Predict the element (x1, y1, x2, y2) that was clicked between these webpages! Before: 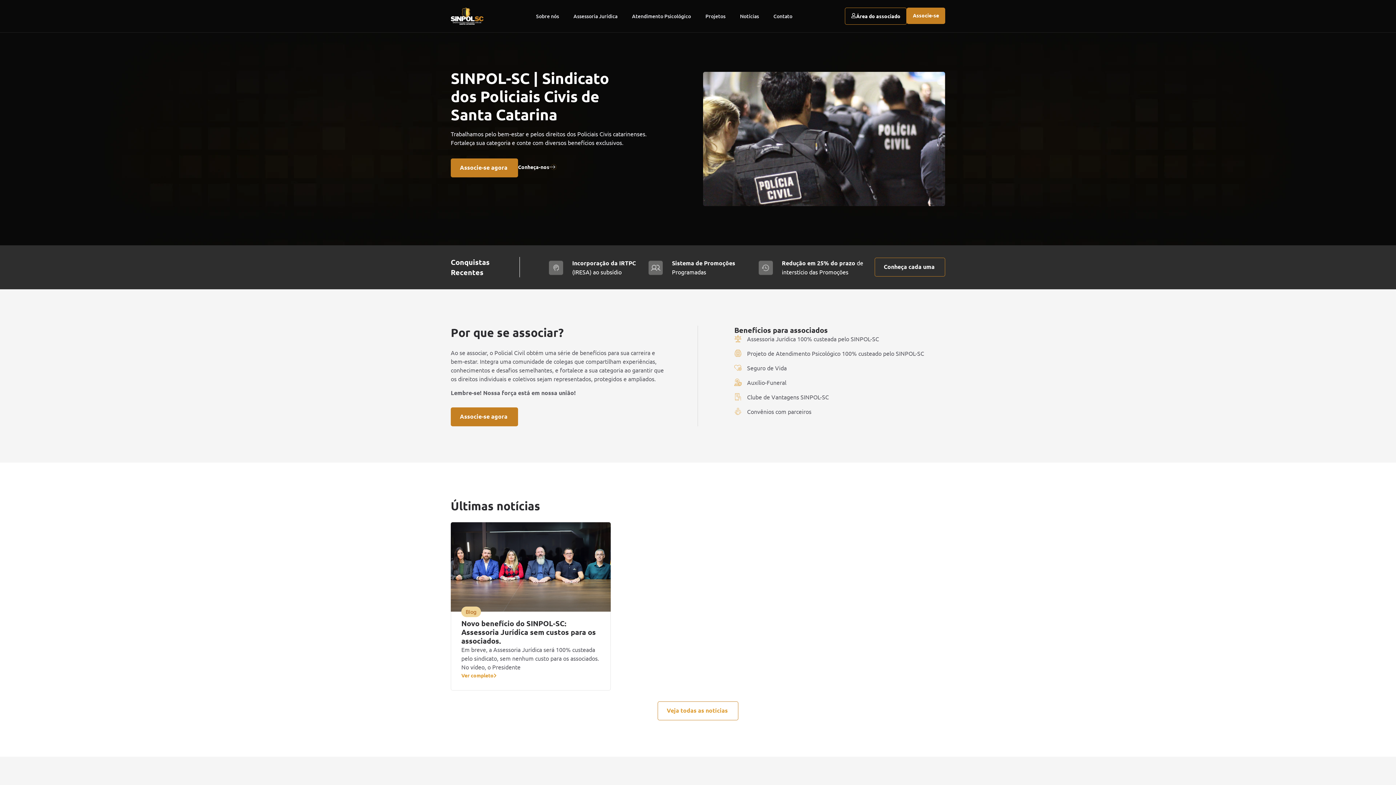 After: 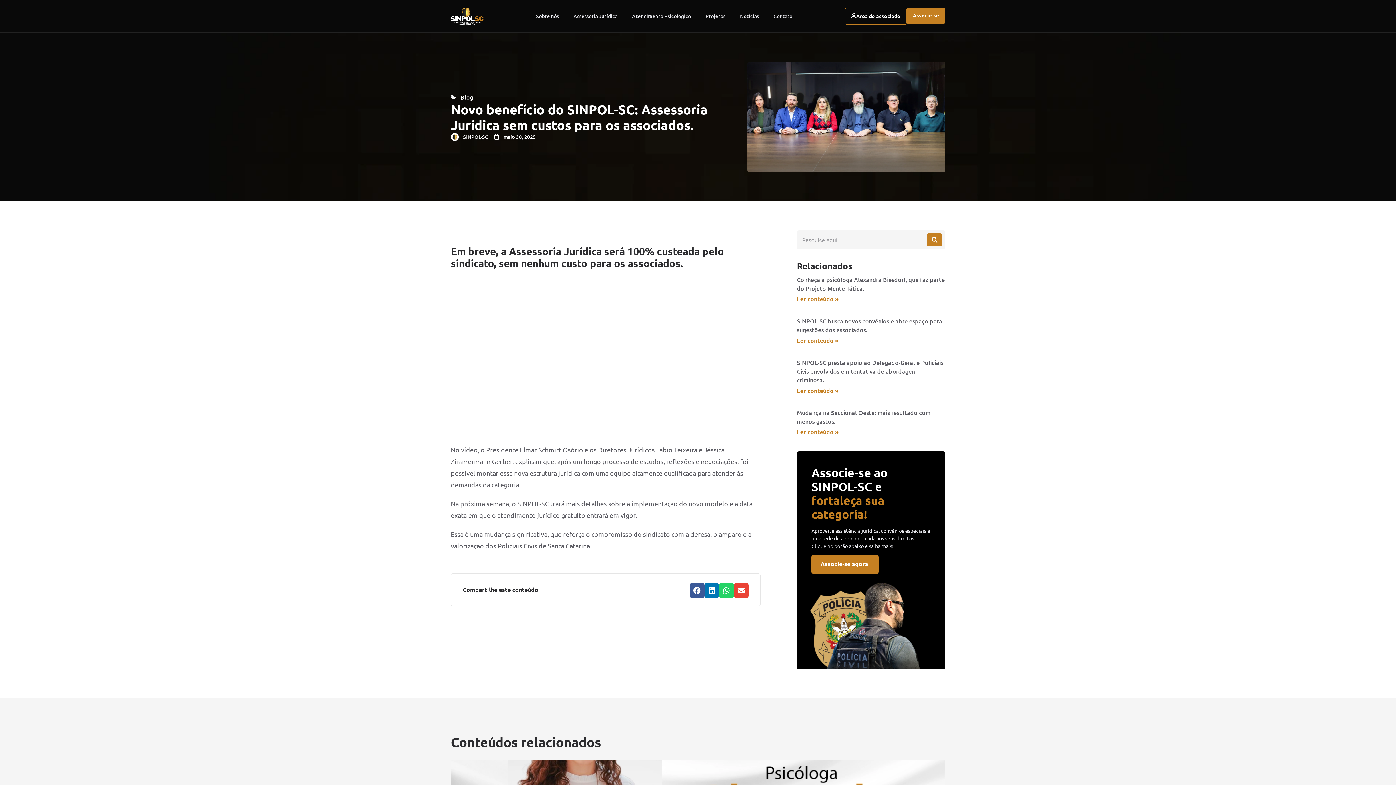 Action: bbox: (461, 672, 496, 679) label: Ver completo